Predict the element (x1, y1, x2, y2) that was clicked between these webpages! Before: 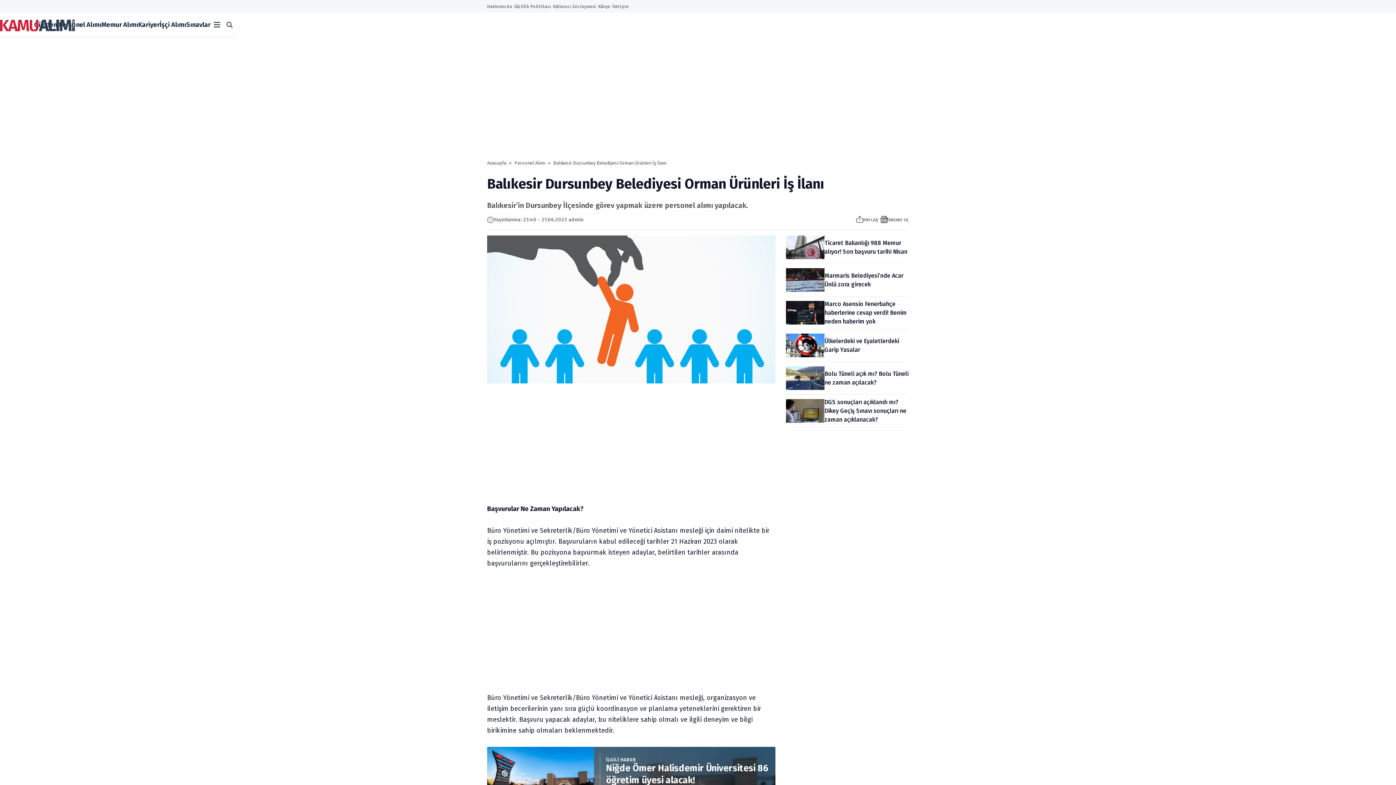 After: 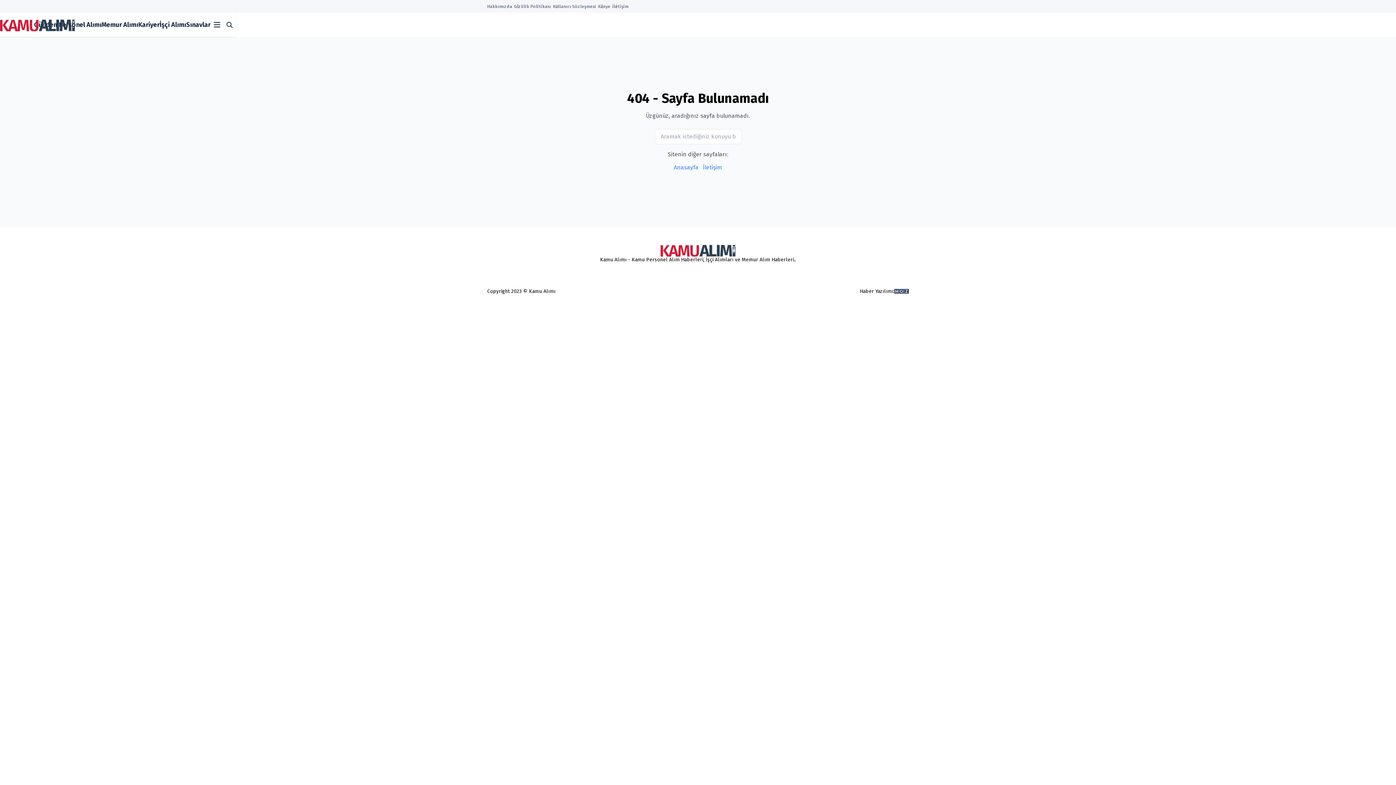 Action: label: Kullanıcı Sözleşmesi bbox: (553, 3, 598, 9)